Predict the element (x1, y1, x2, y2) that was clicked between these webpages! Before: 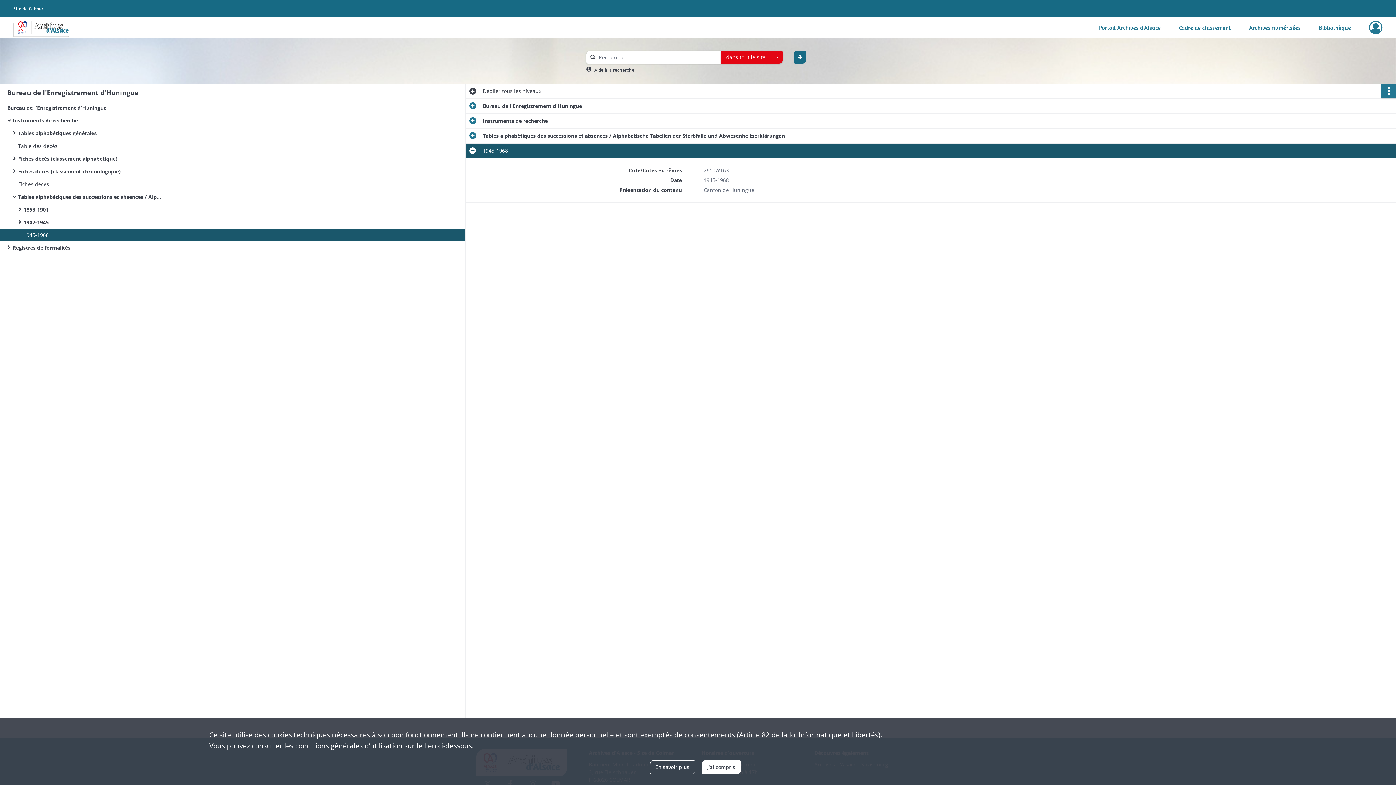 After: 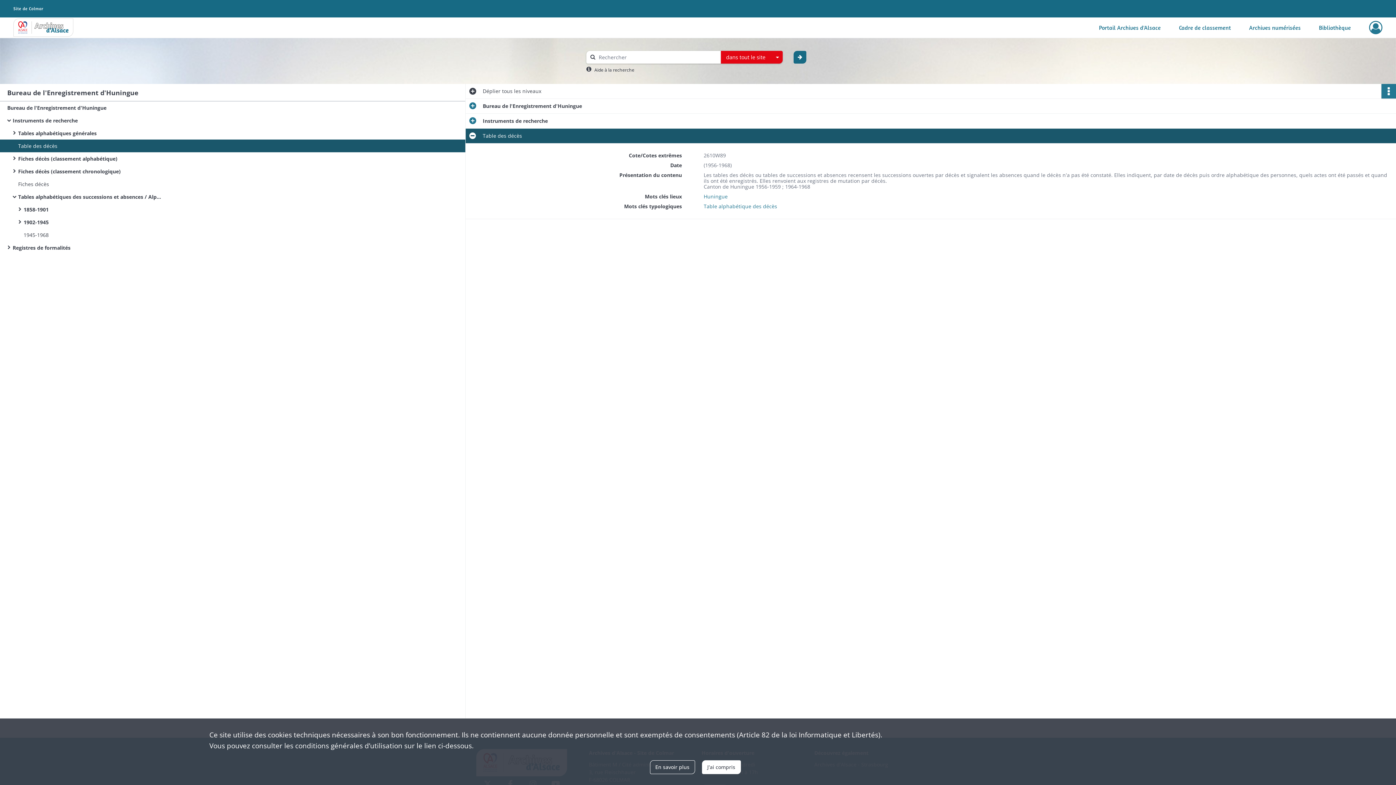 Action: bbox: (18, 139, 163, 152) label: Table des décès